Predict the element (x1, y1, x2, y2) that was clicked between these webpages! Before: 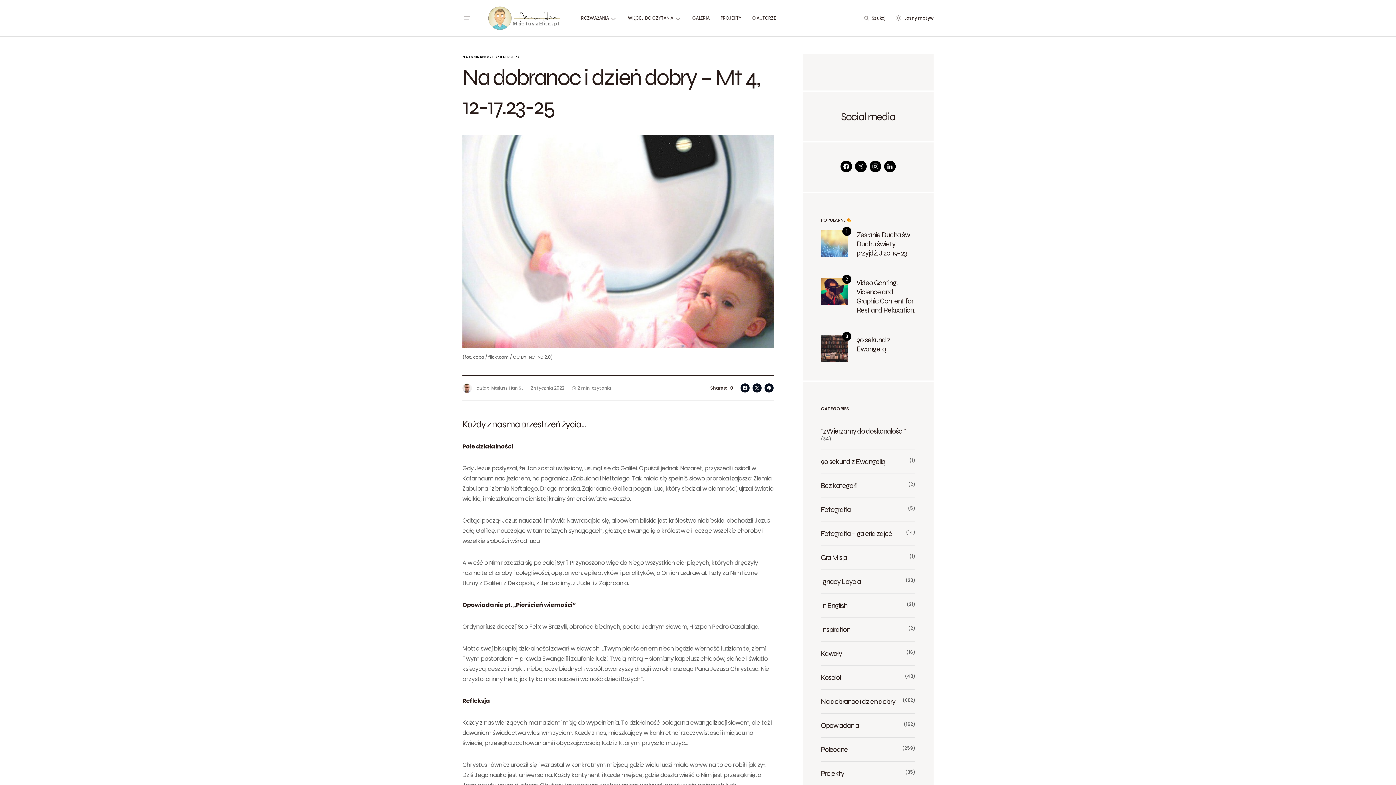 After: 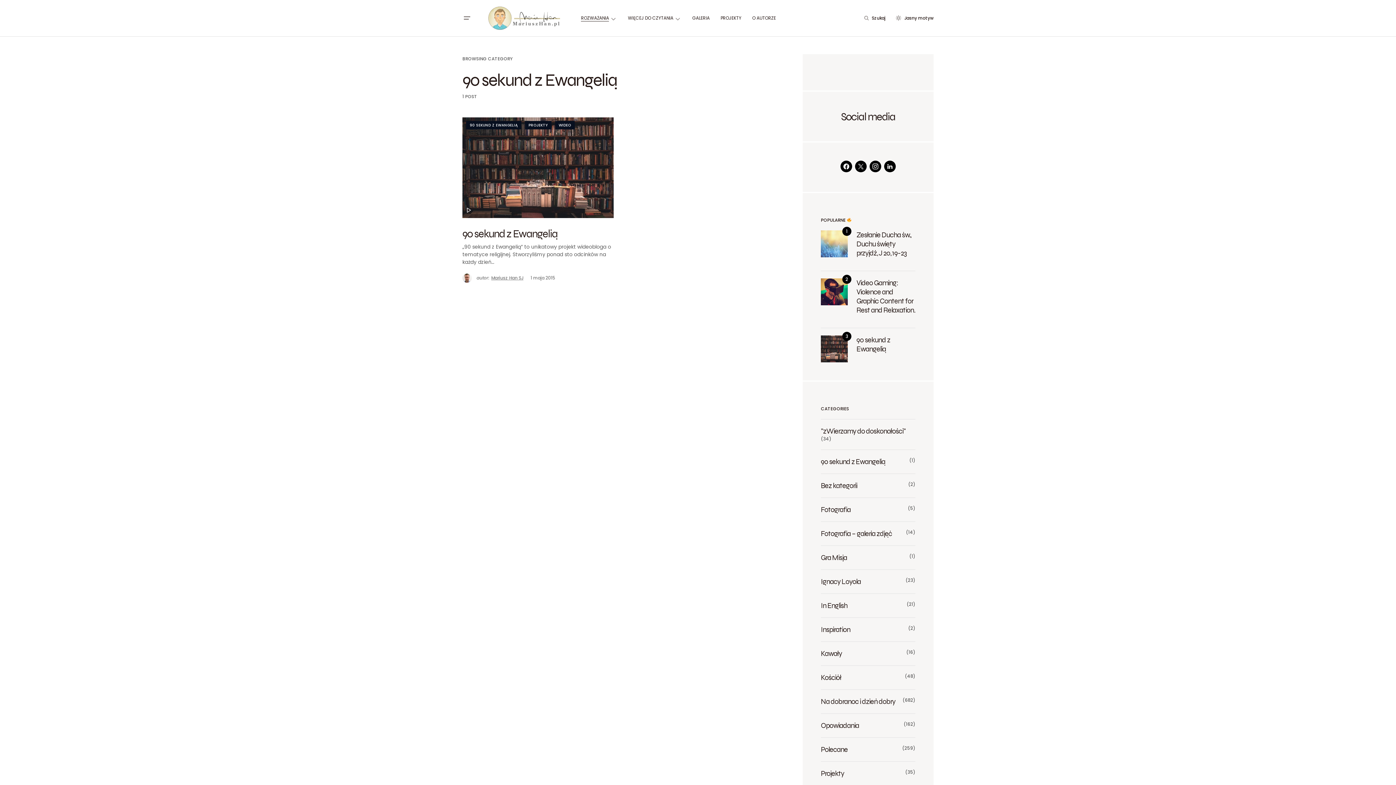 Action: label: 90 sekund z Ewangelią bbox: (821, 457, 889, 466)